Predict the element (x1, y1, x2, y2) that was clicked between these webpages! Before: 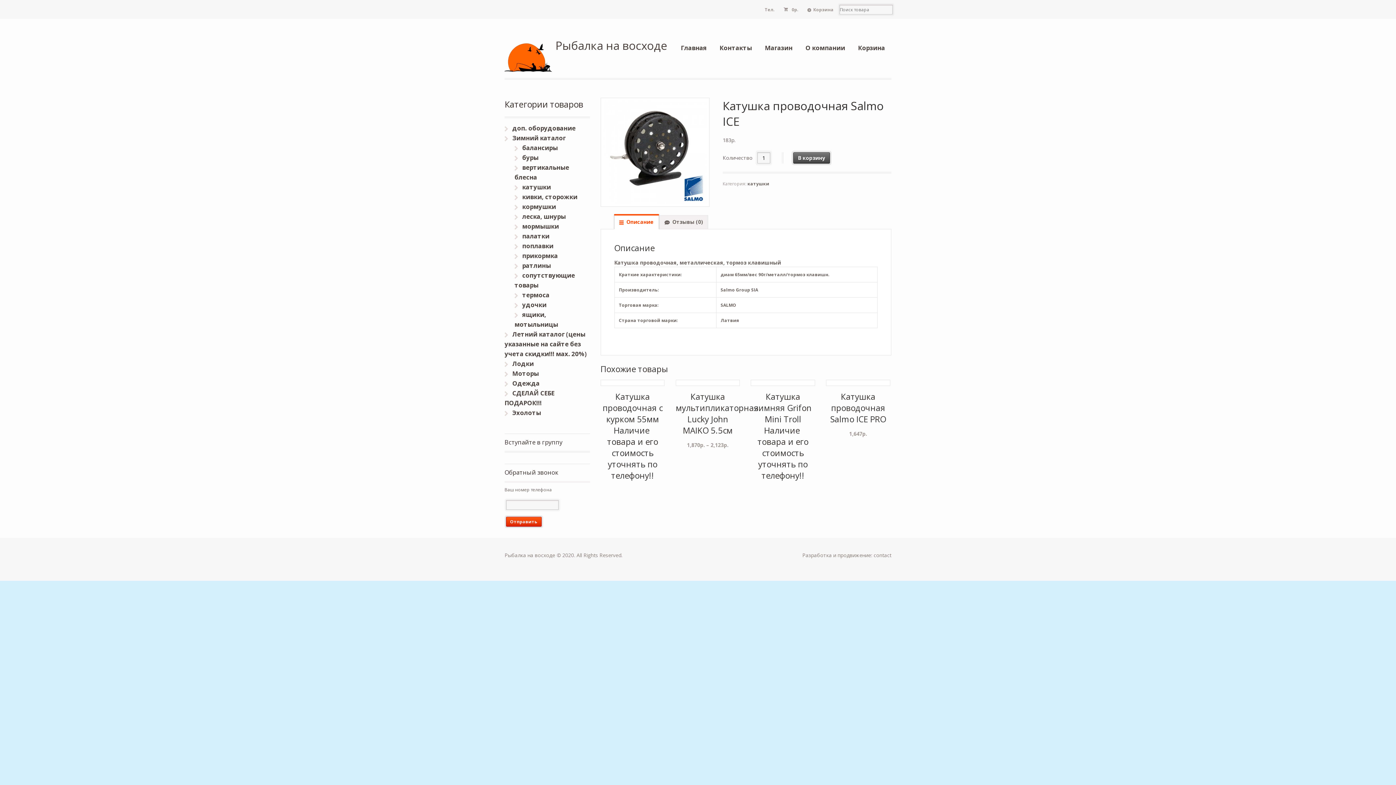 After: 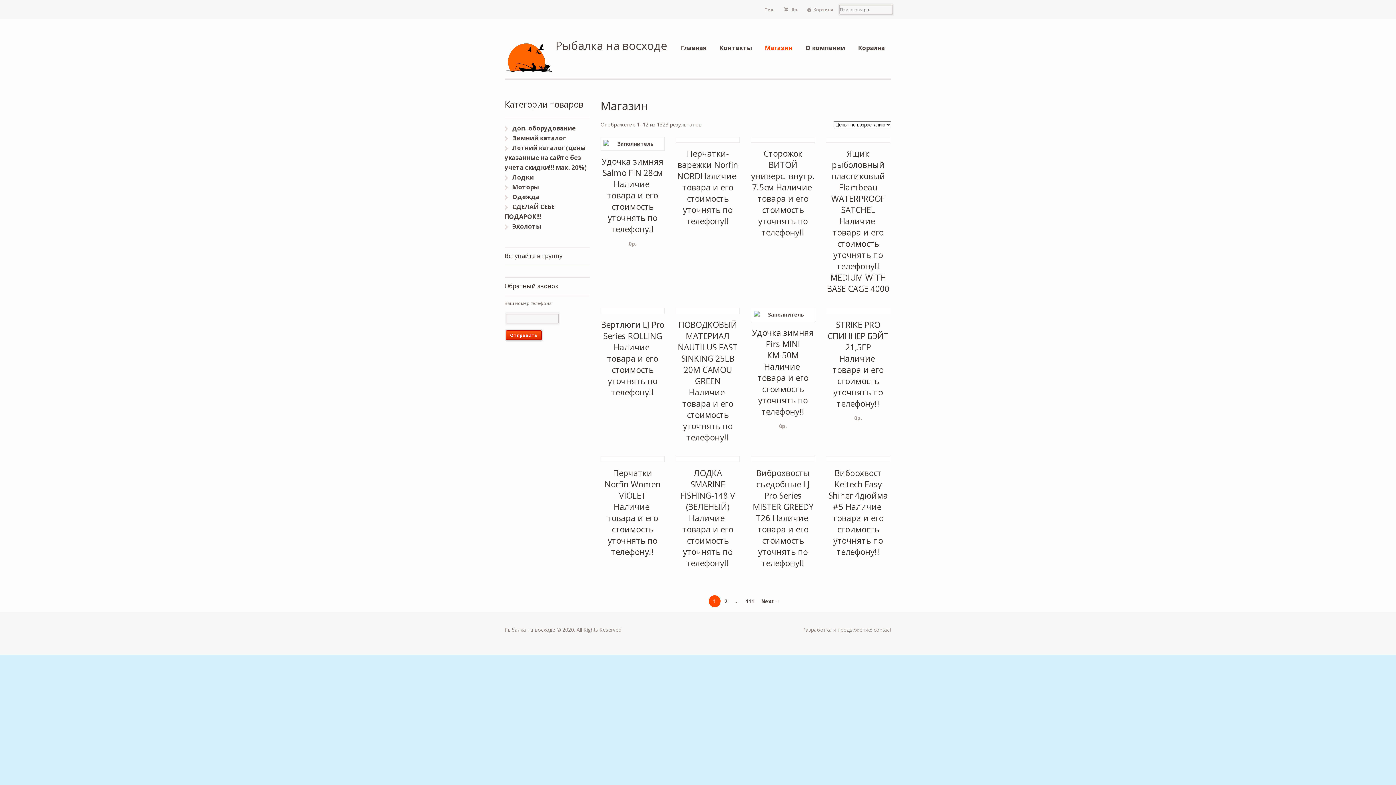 Action: bbox: (758, 39, 799, 56) label: Магазин